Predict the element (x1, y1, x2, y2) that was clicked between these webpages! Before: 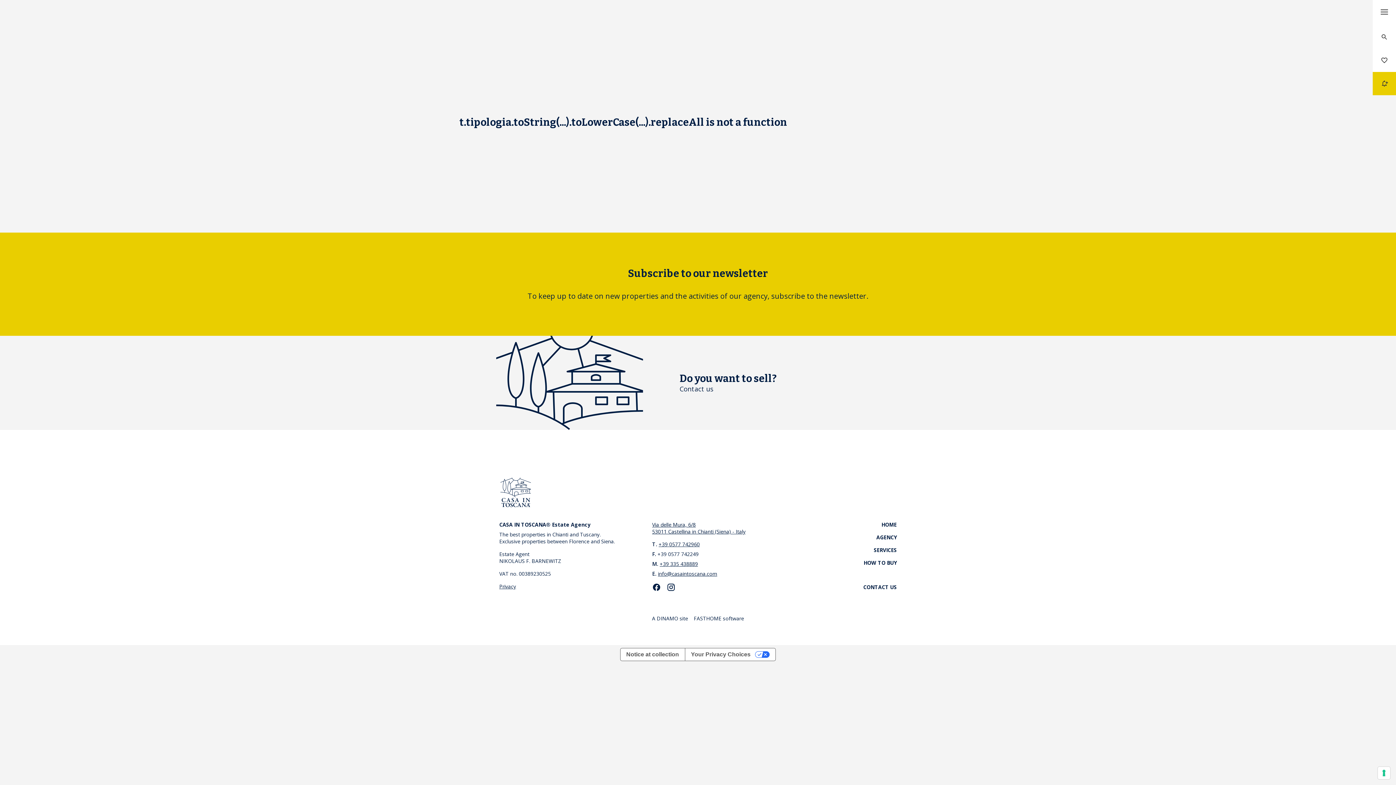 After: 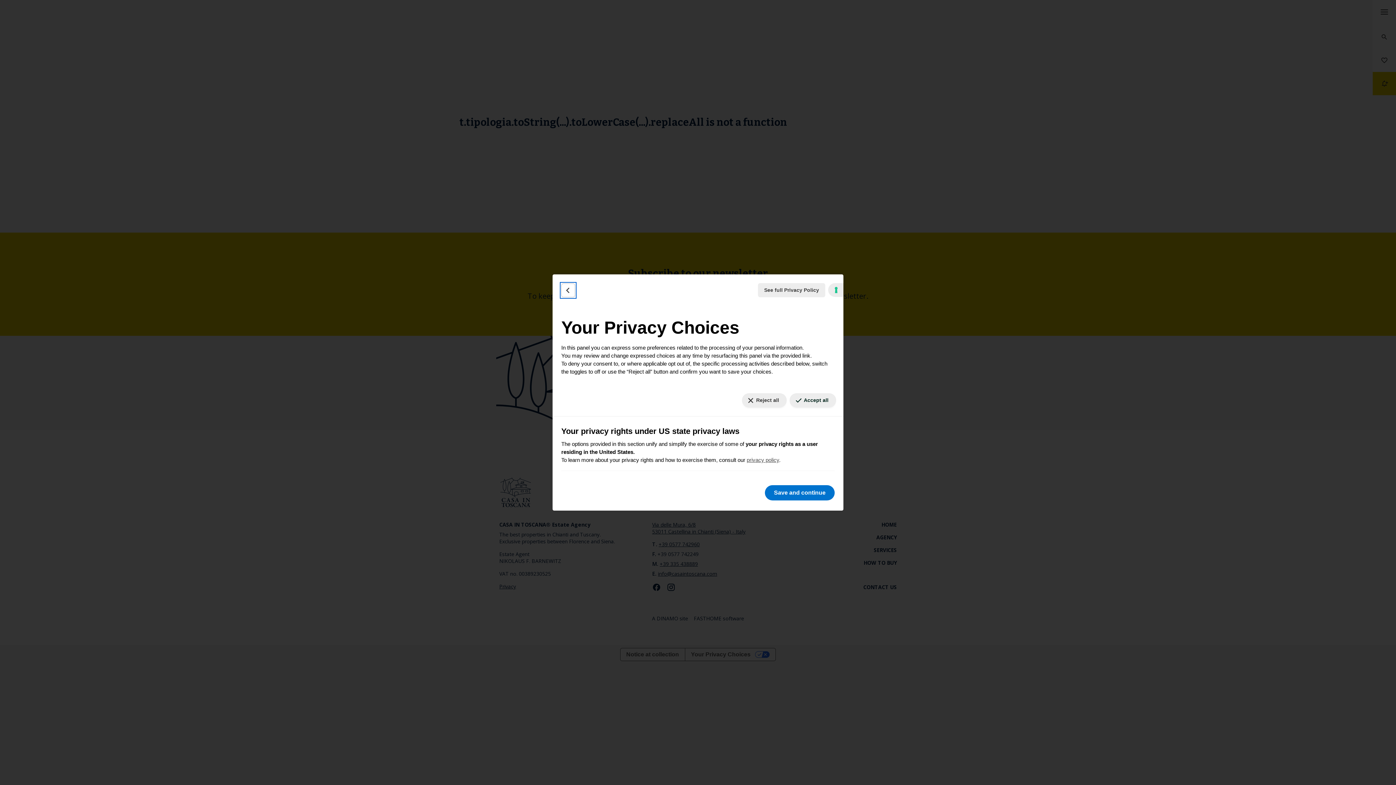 Action: bbox: (1378, 767, 1390, 779) label: Your consent preferences for tracking technologies